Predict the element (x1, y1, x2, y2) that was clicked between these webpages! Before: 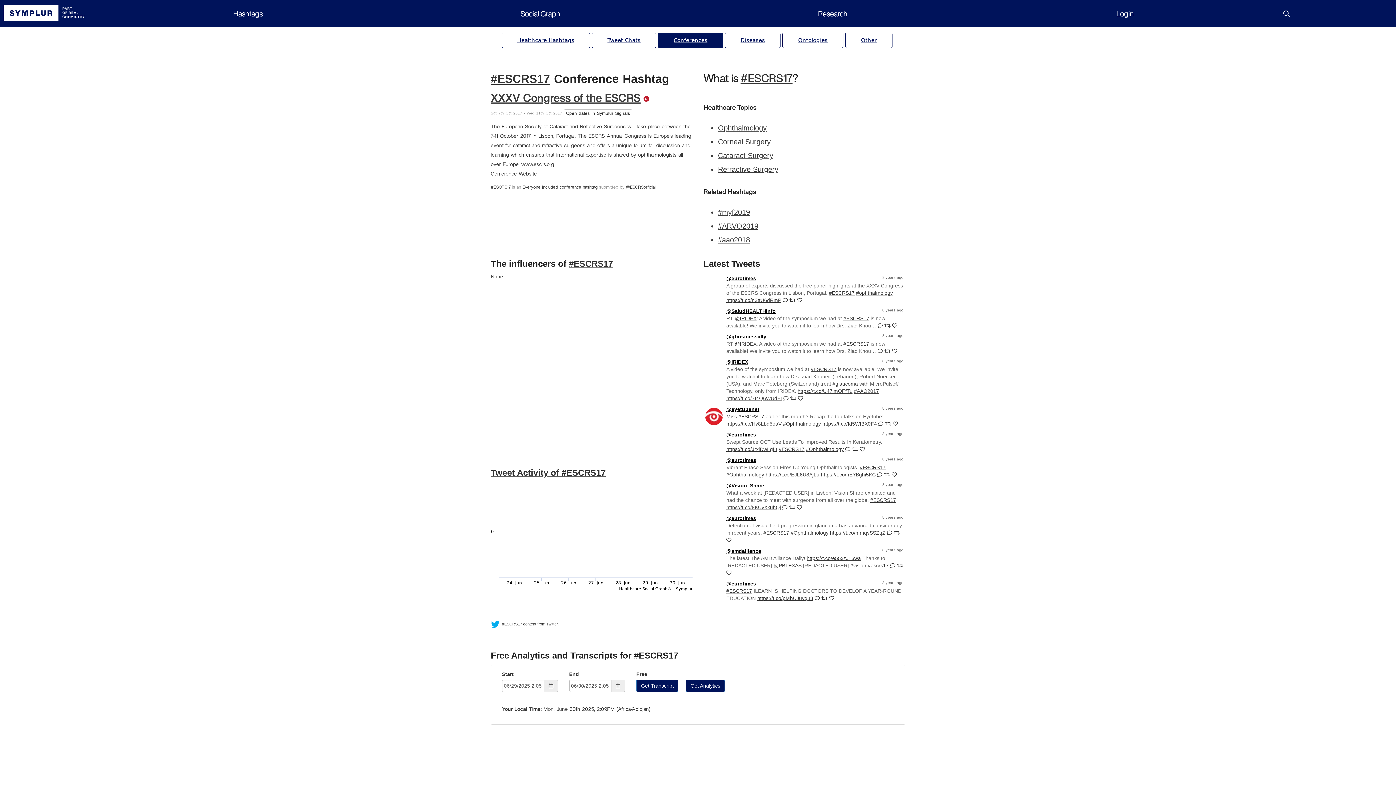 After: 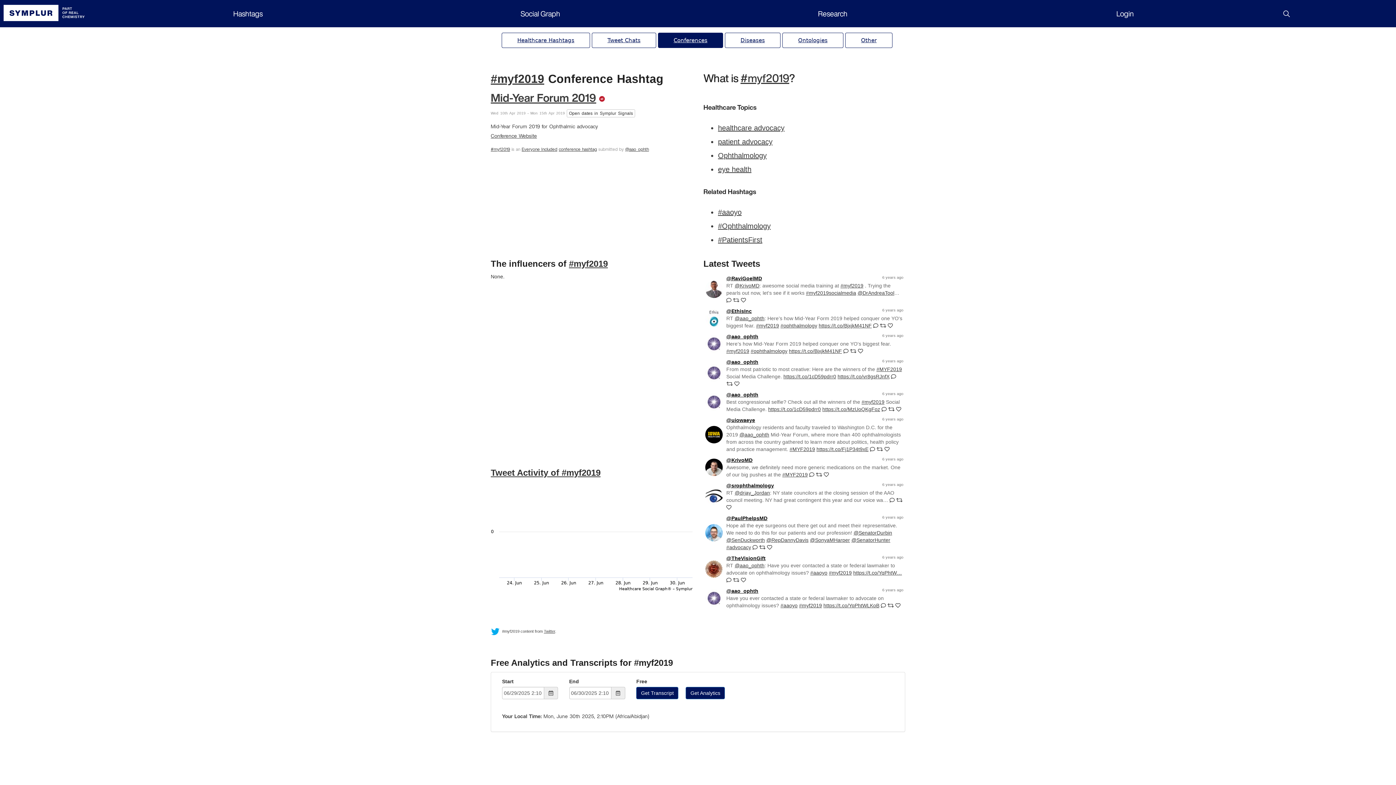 Action: label: #myf2019 bbox: (718, 208, 750, 216)